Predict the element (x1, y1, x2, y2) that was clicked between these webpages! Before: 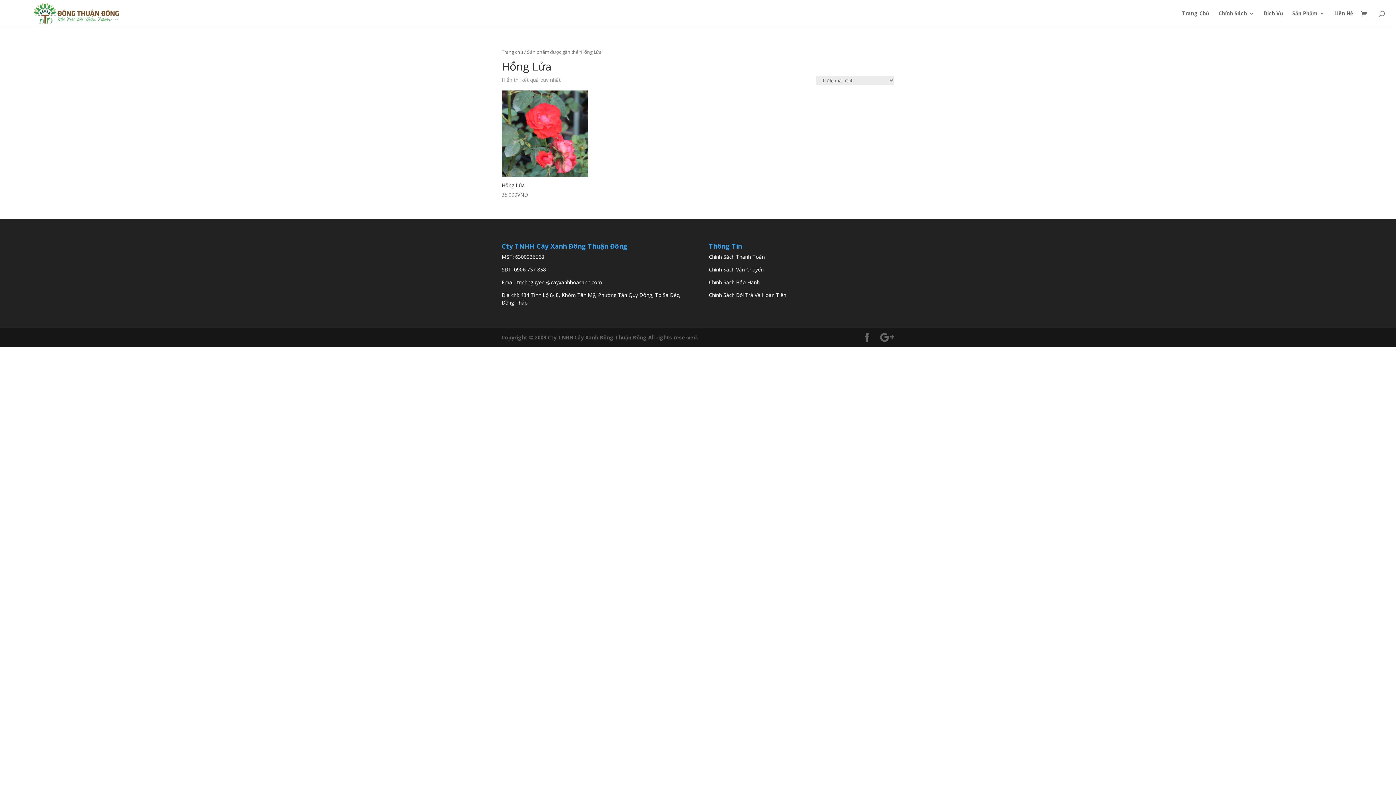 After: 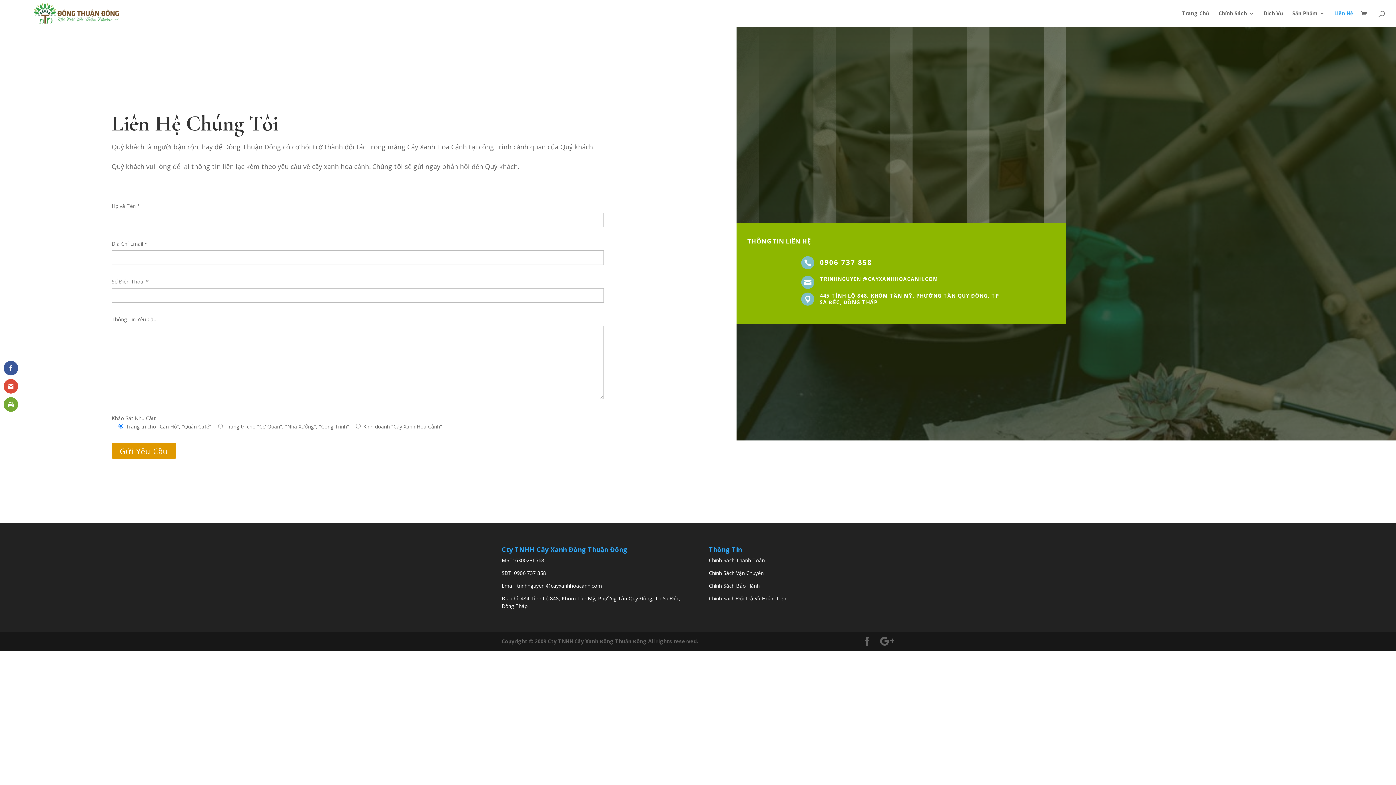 Action: label: Liên Hệ bbox: (1334, 10, 1353, 26)